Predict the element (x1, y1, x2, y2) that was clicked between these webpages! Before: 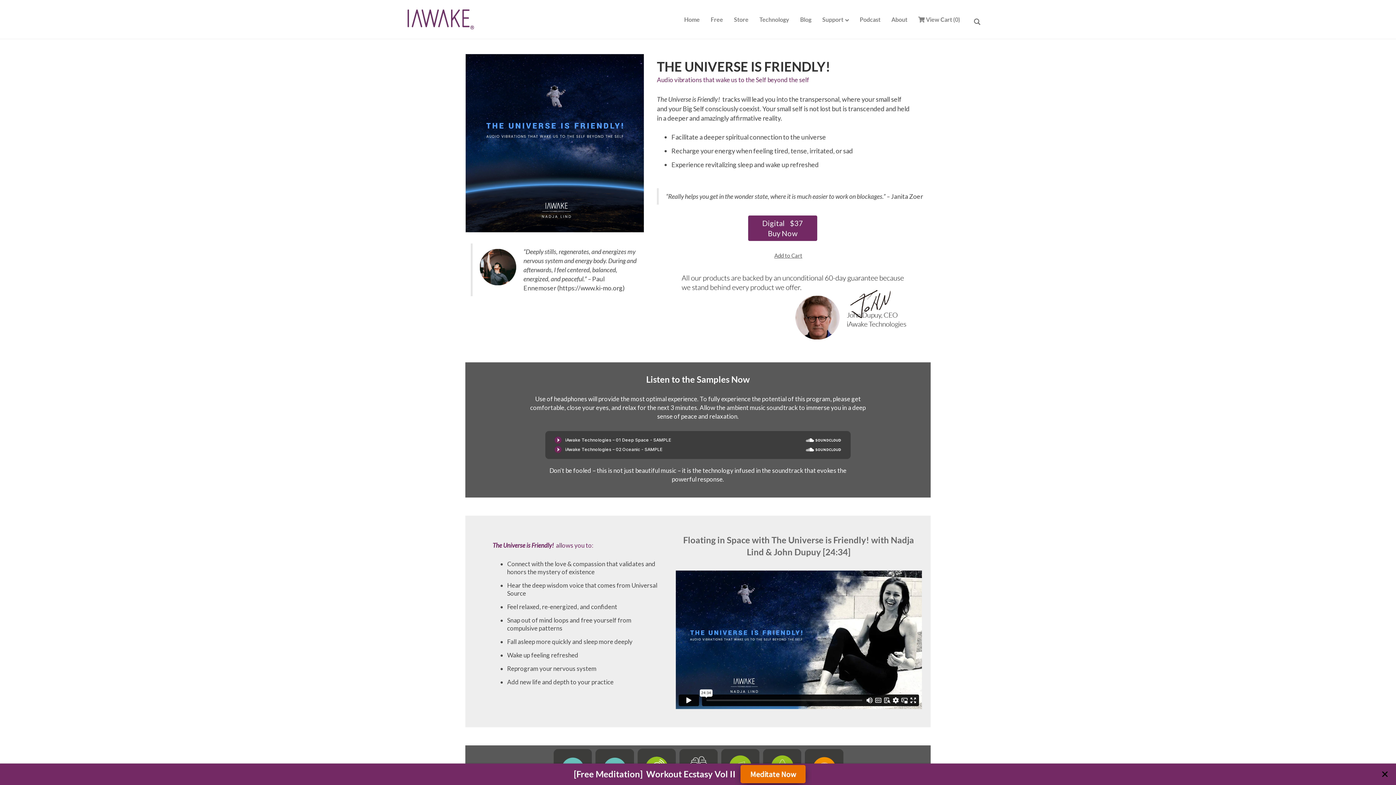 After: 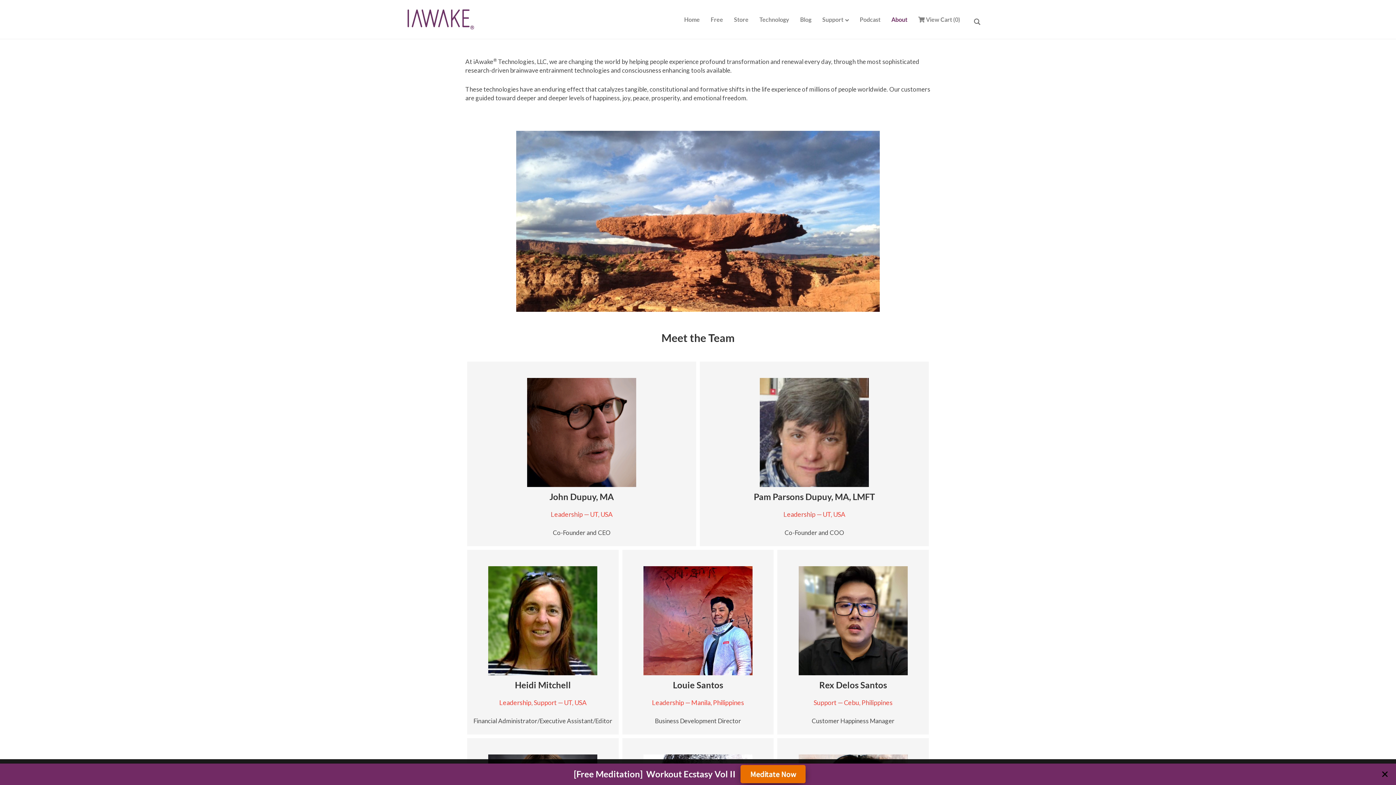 Action: bbox: (886, 10, 913, 29) label: About